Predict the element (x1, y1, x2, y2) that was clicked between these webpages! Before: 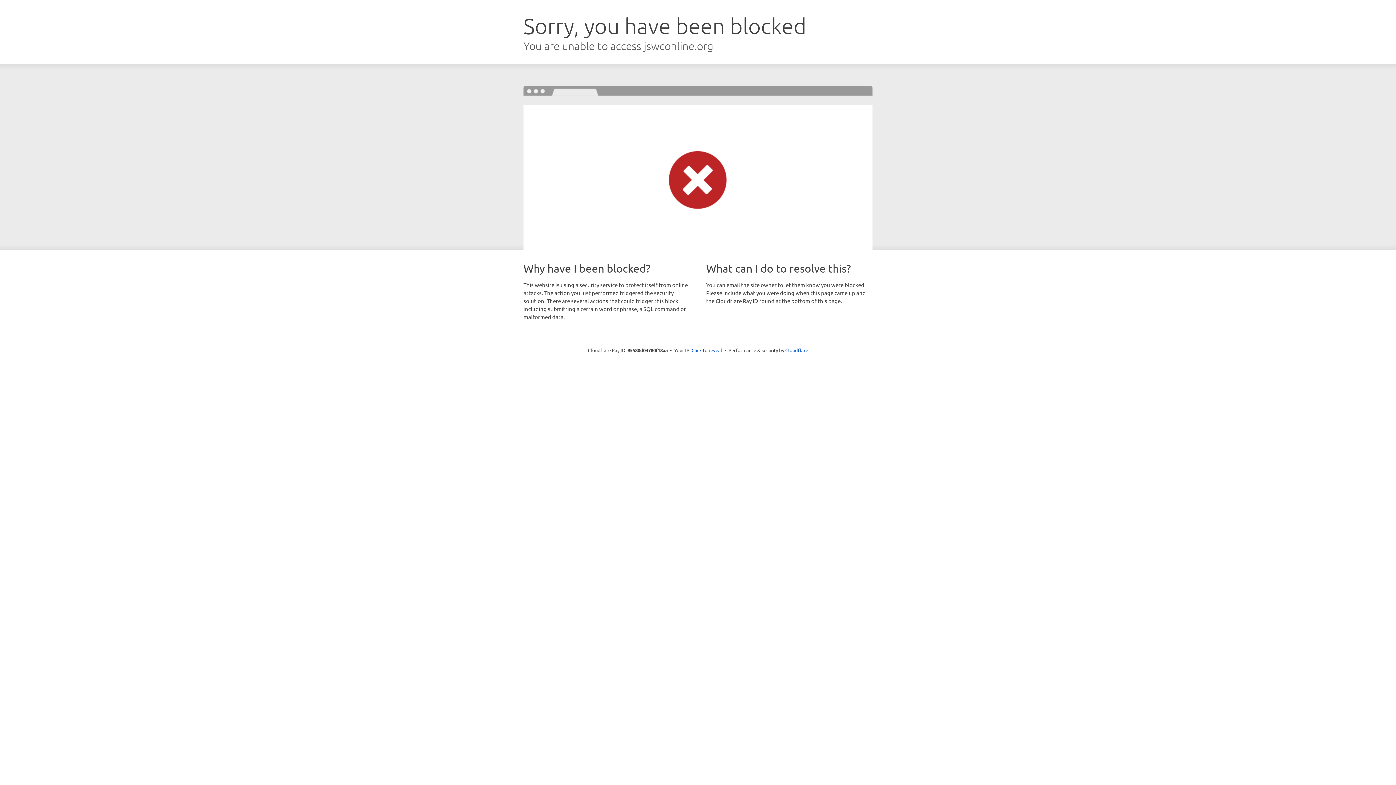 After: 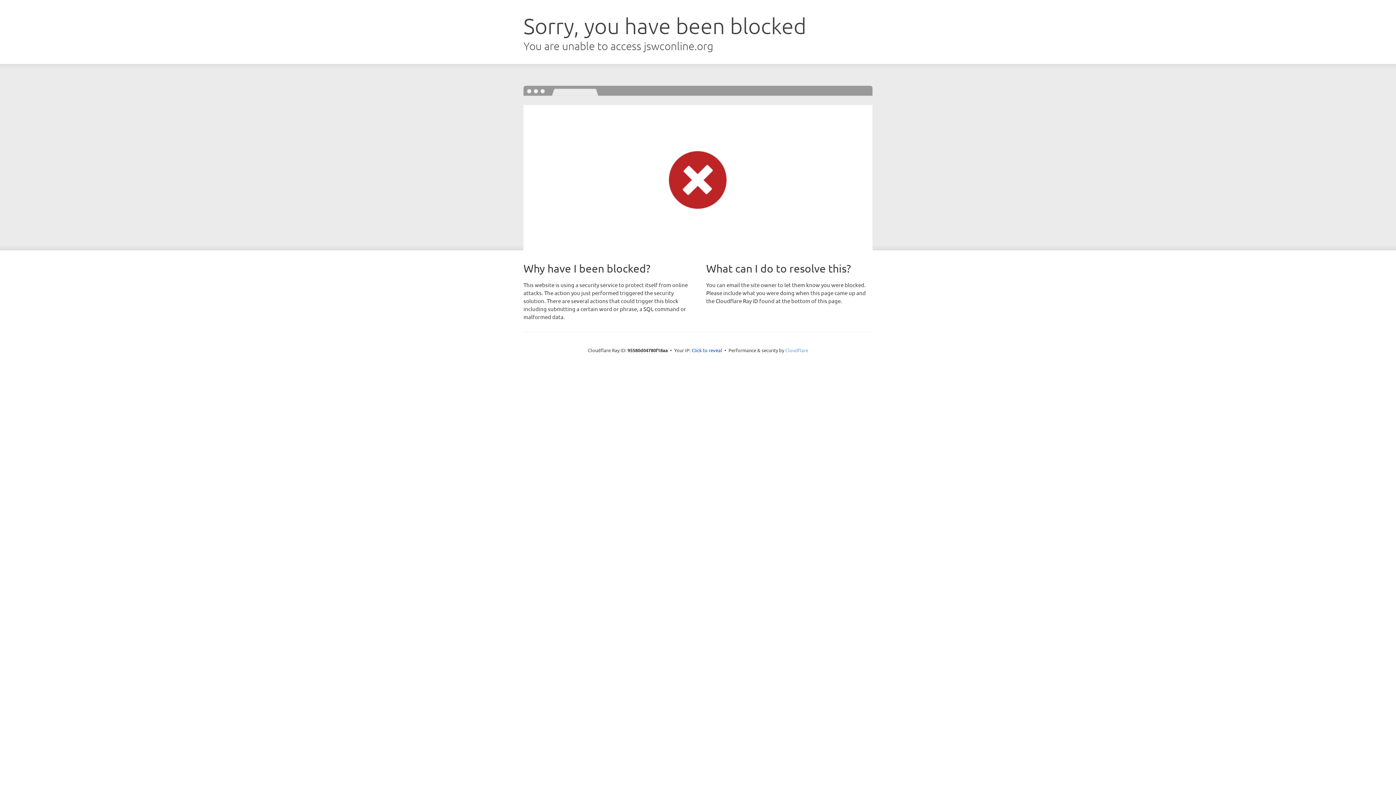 Action: label: Cloudflare bbox: (785, 347, 808, 353)